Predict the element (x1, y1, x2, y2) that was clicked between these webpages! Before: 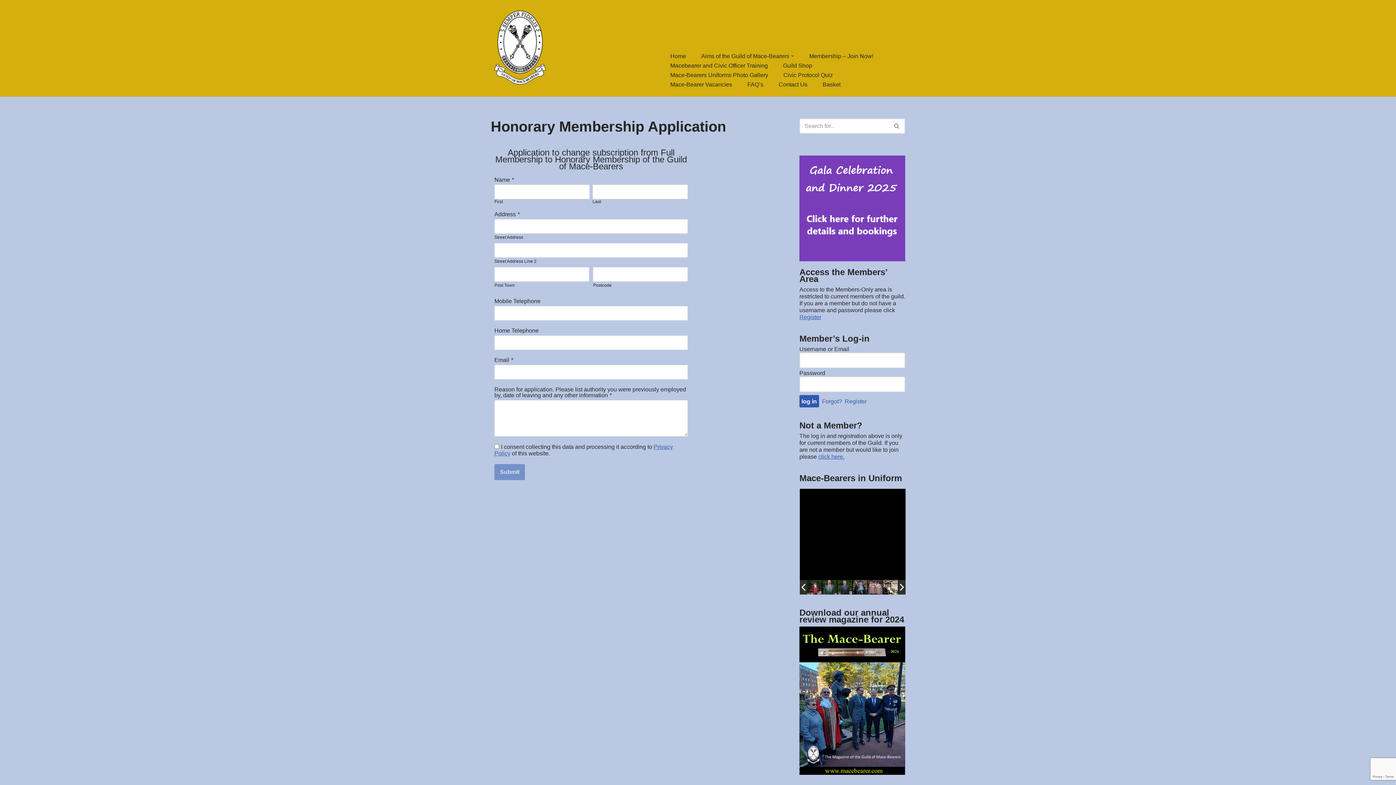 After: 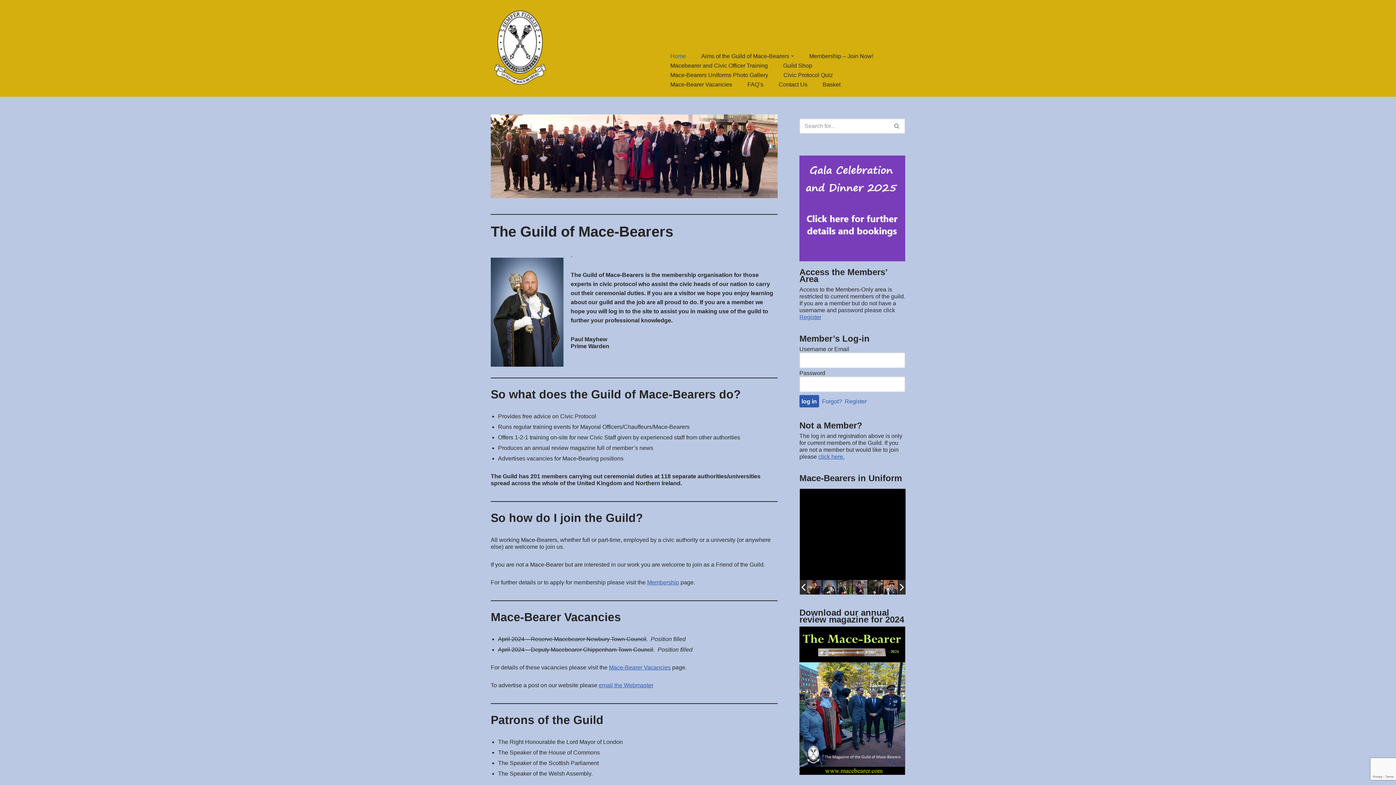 Action: label: Home bbox: (670, 51, 686, 60)